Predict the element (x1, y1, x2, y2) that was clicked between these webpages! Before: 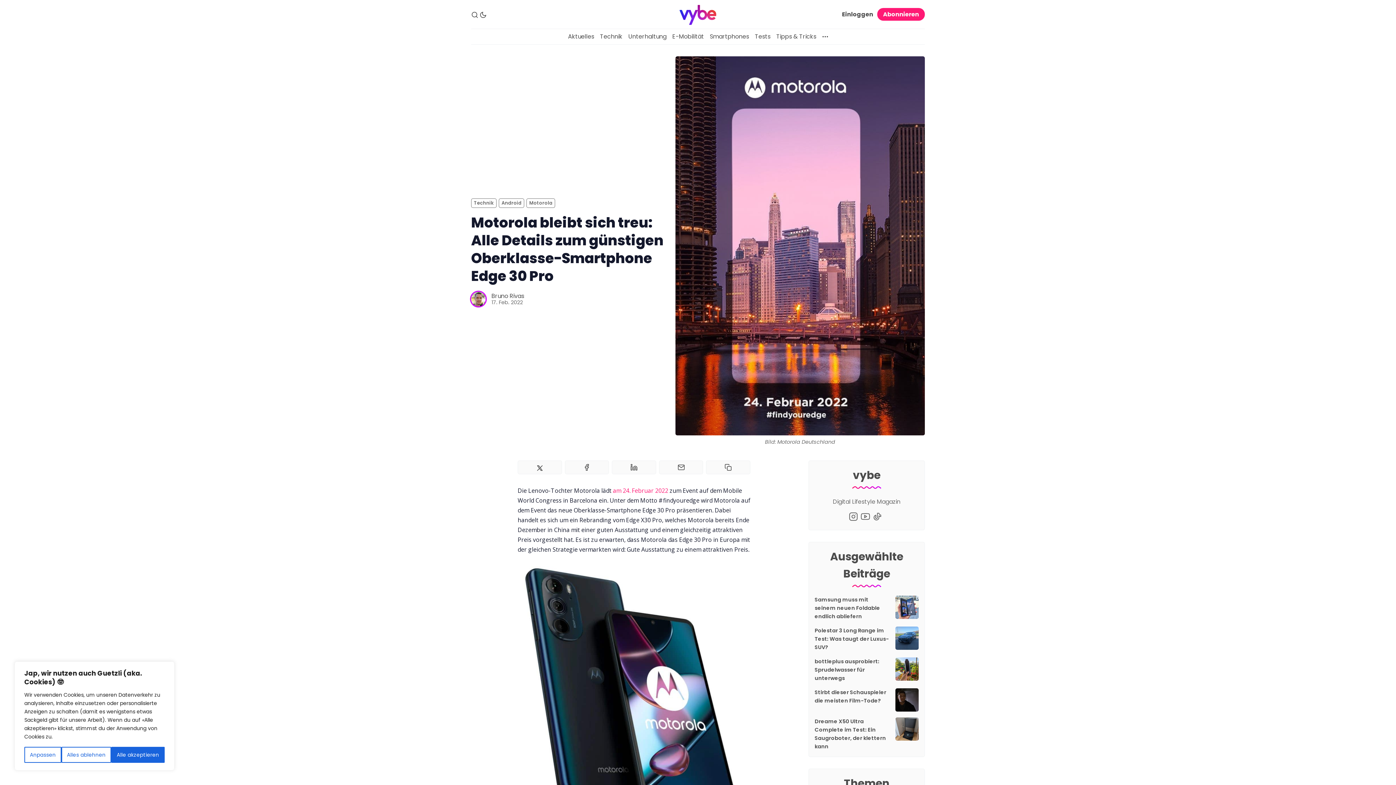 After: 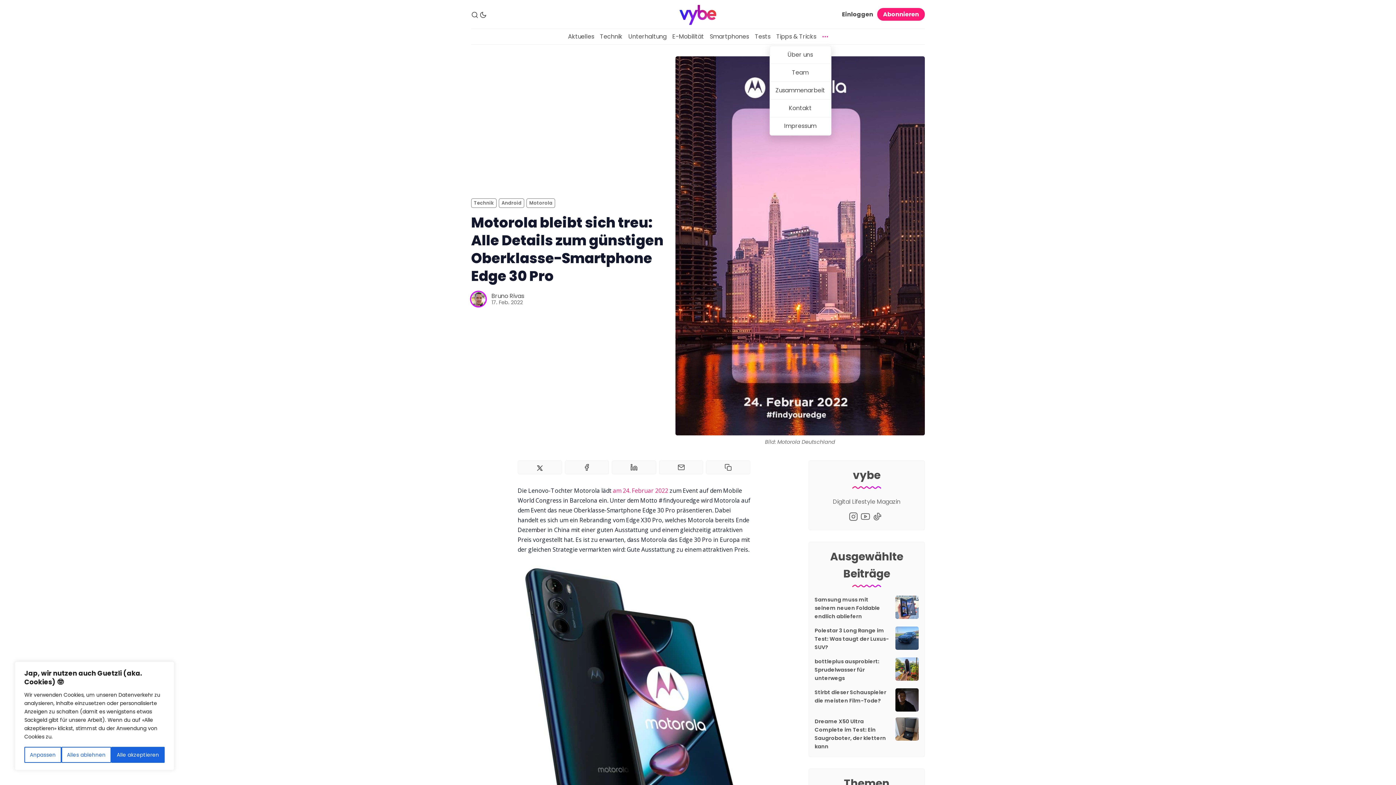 Action: label: More bbox: (819, 30, 831, 42)